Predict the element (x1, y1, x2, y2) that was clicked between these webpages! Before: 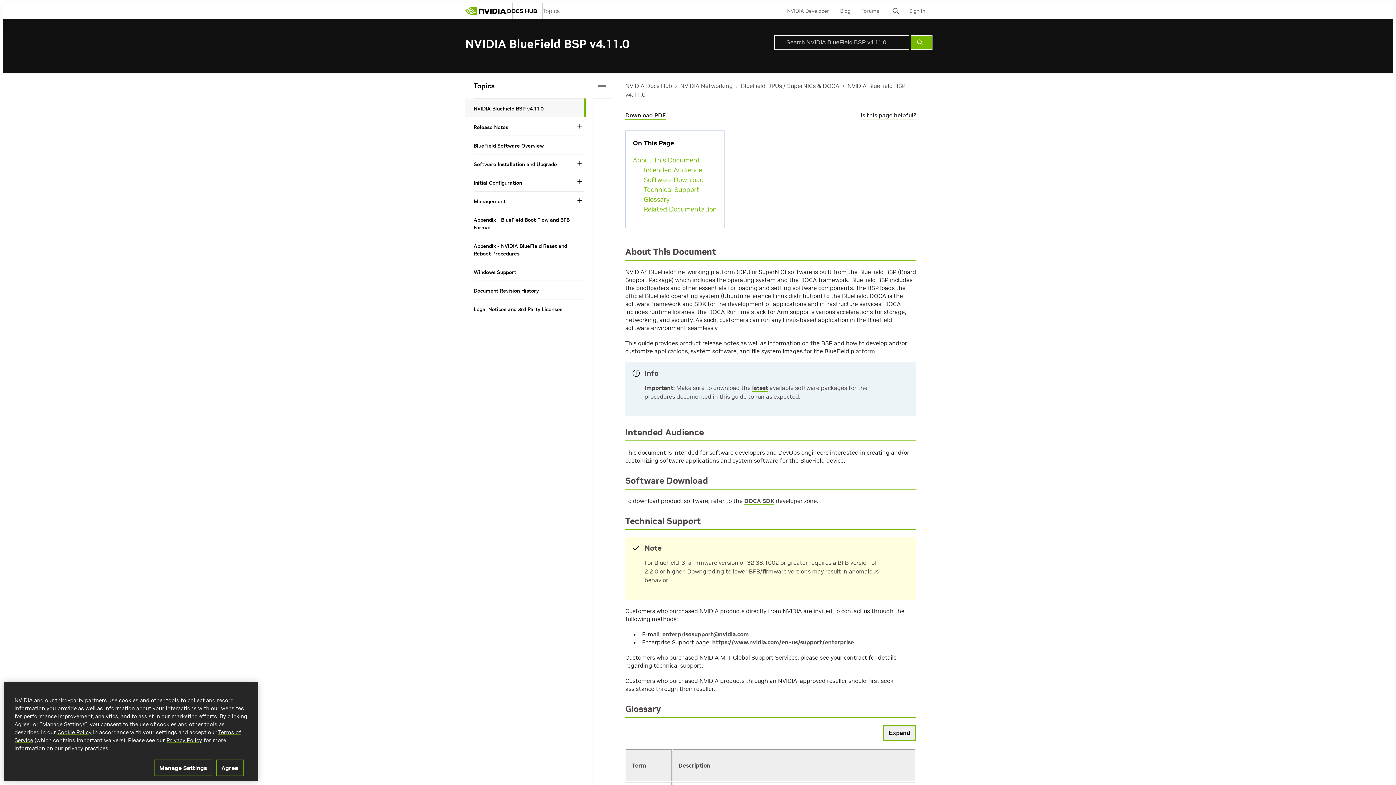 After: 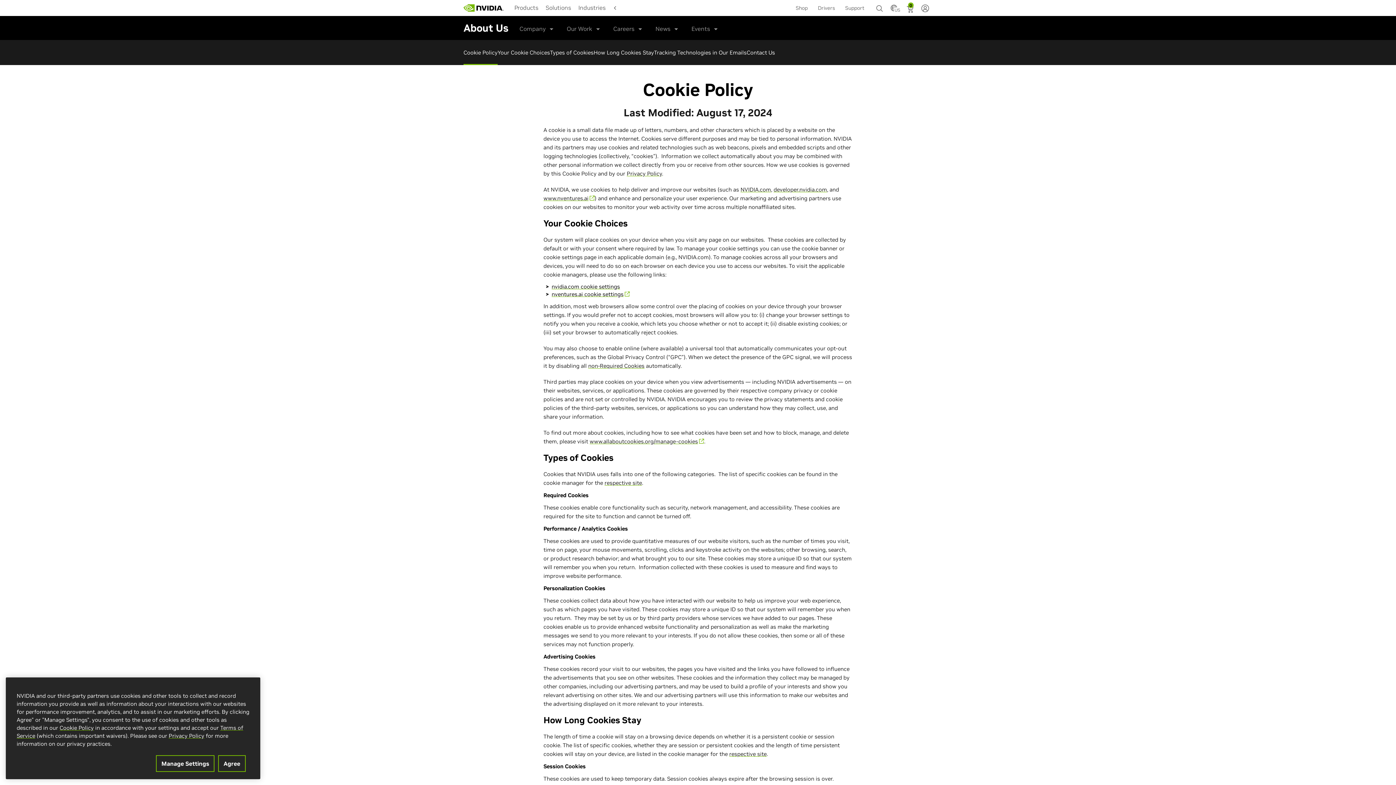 Action: bbox: (57, 729, 91, 736) label: Cookie Policy